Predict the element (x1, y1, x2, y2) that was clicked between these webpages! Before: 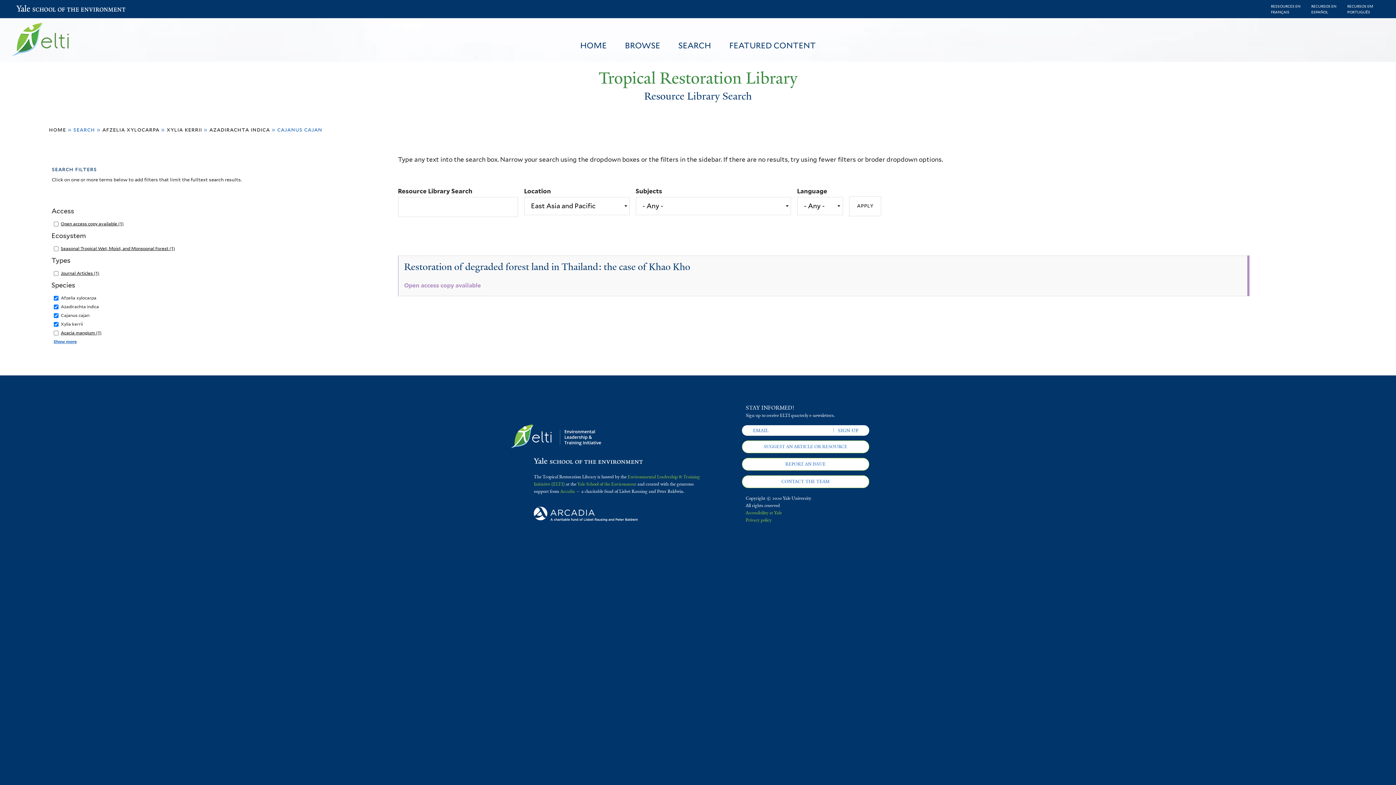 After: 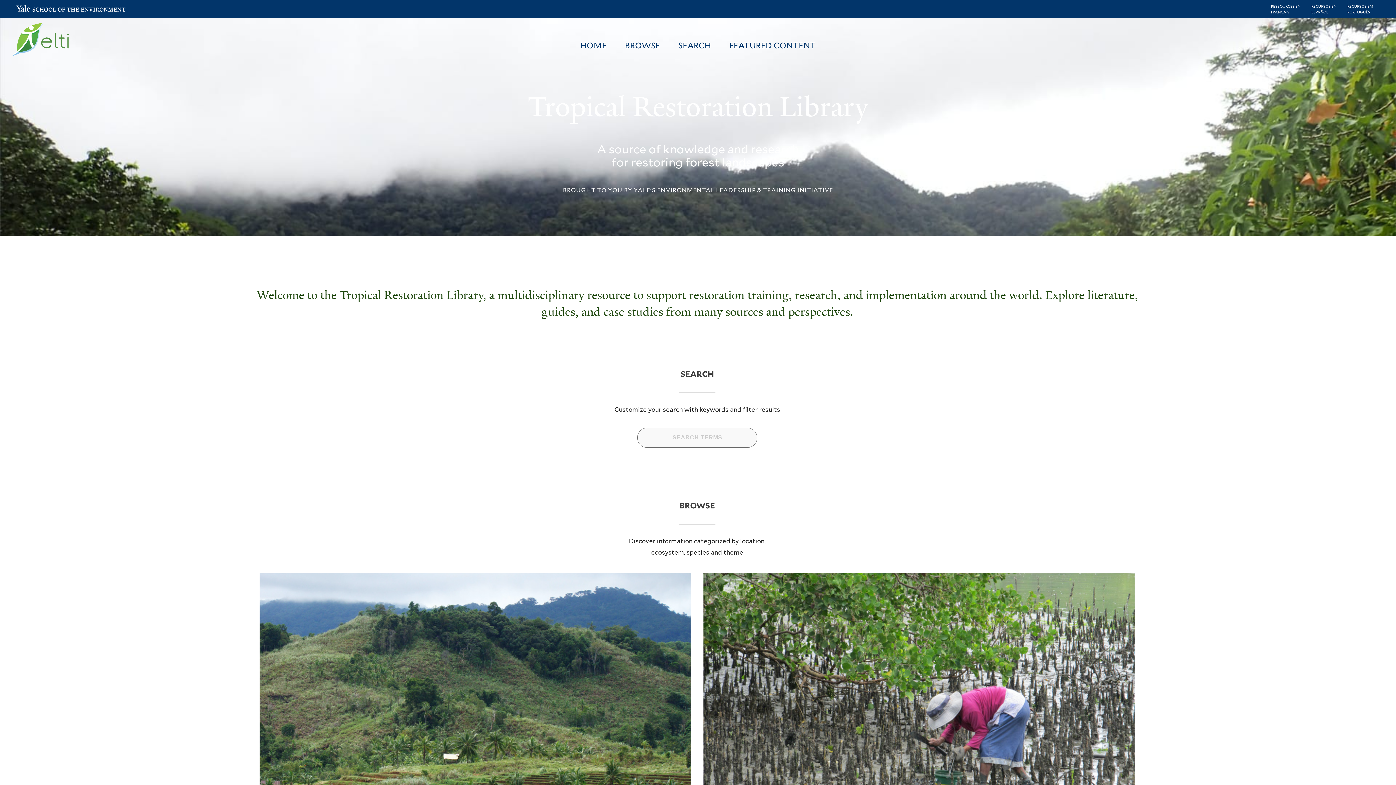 Action: bbox: (571, 41, 616, 49) label: HOME